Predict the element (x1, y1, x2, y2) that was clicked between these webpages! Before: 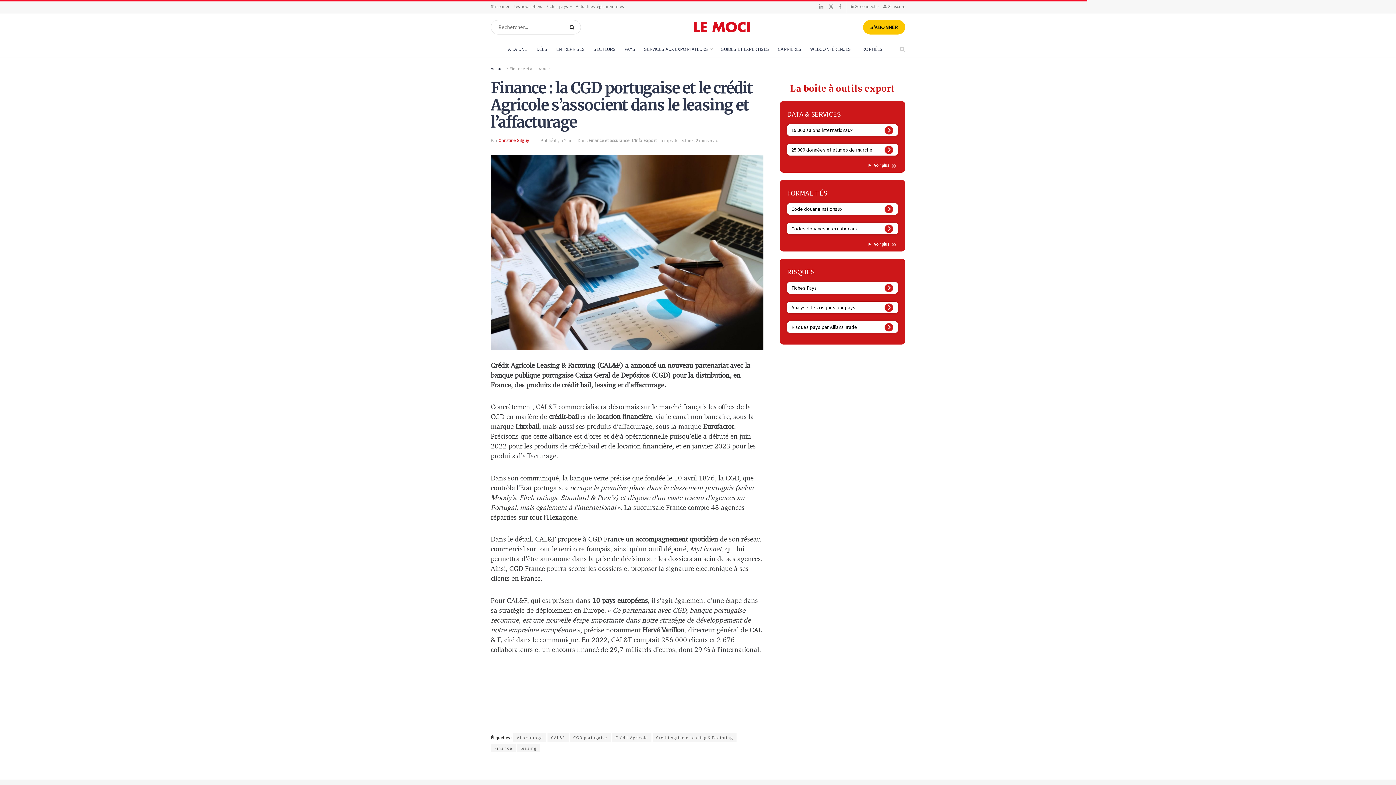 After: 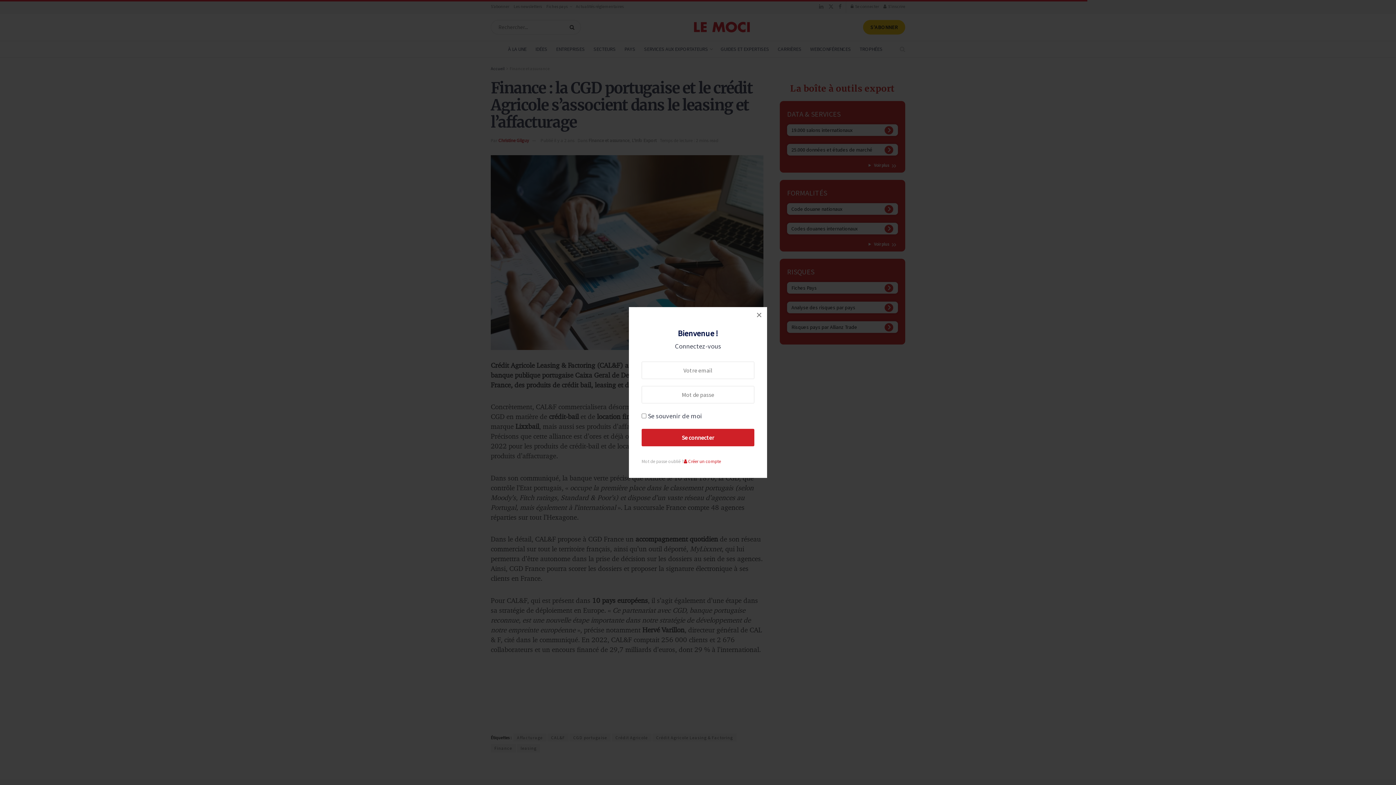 Action: bbox: (850, 0, 879, 13) label: Login popup button